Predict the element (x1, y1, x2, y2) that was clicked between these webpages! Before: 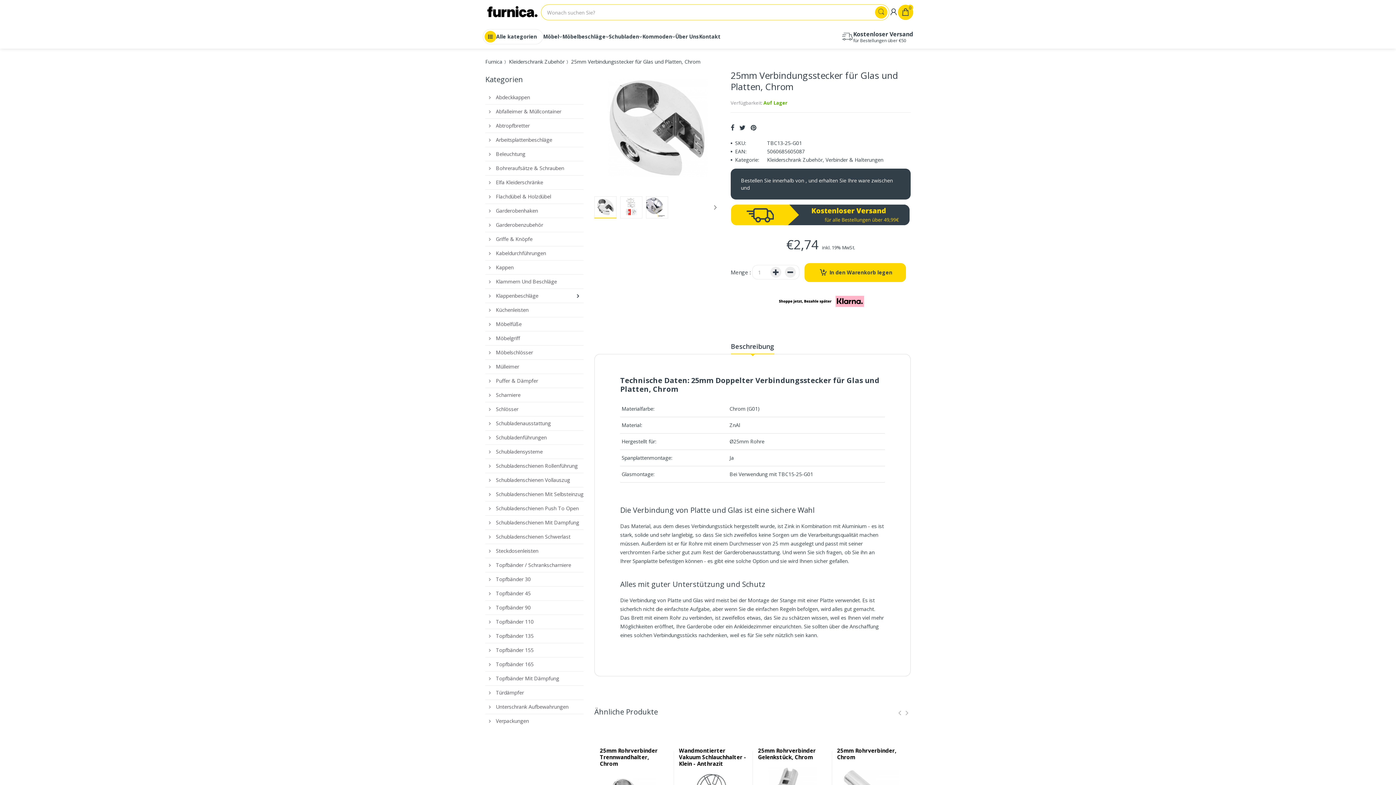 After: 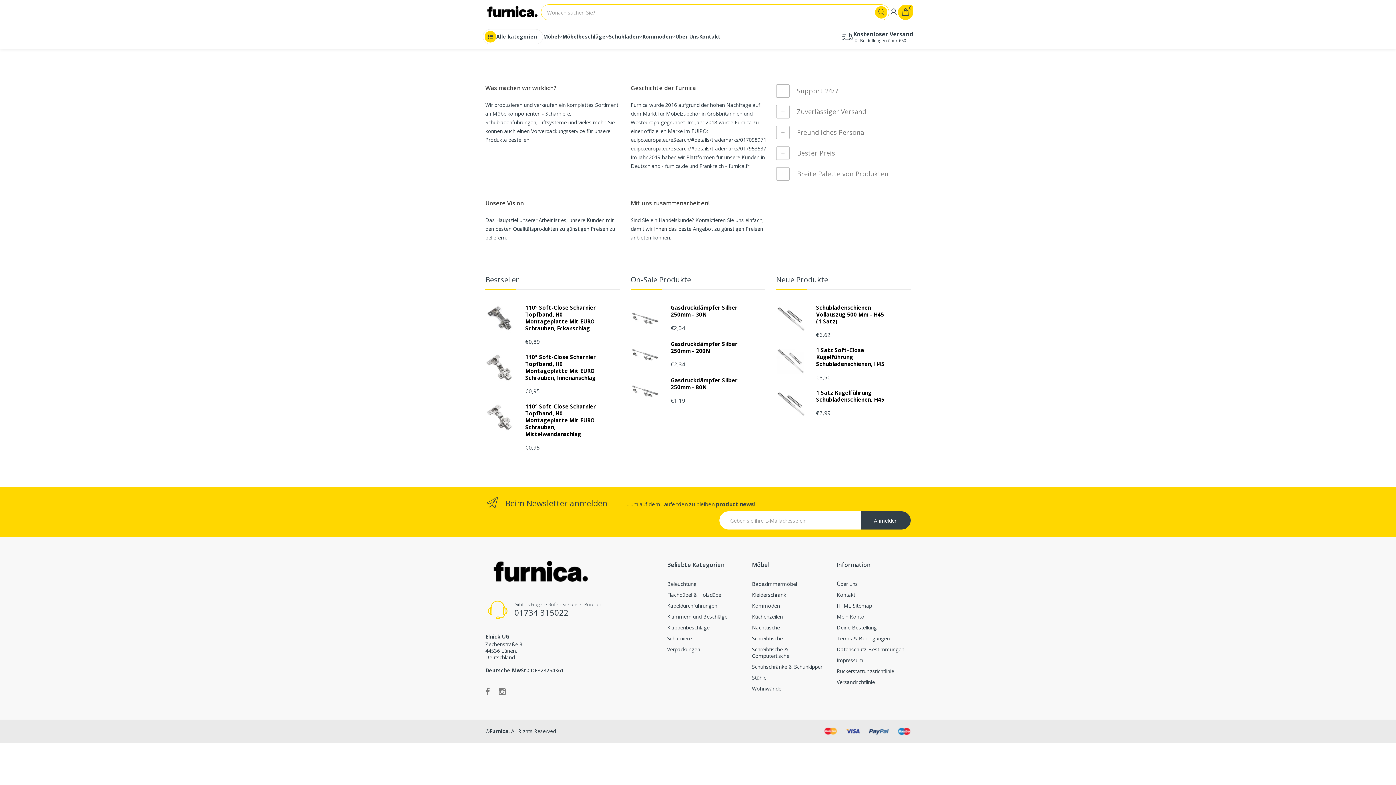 Action: label: Über Uns bbox: (675, 29, 699, 44)